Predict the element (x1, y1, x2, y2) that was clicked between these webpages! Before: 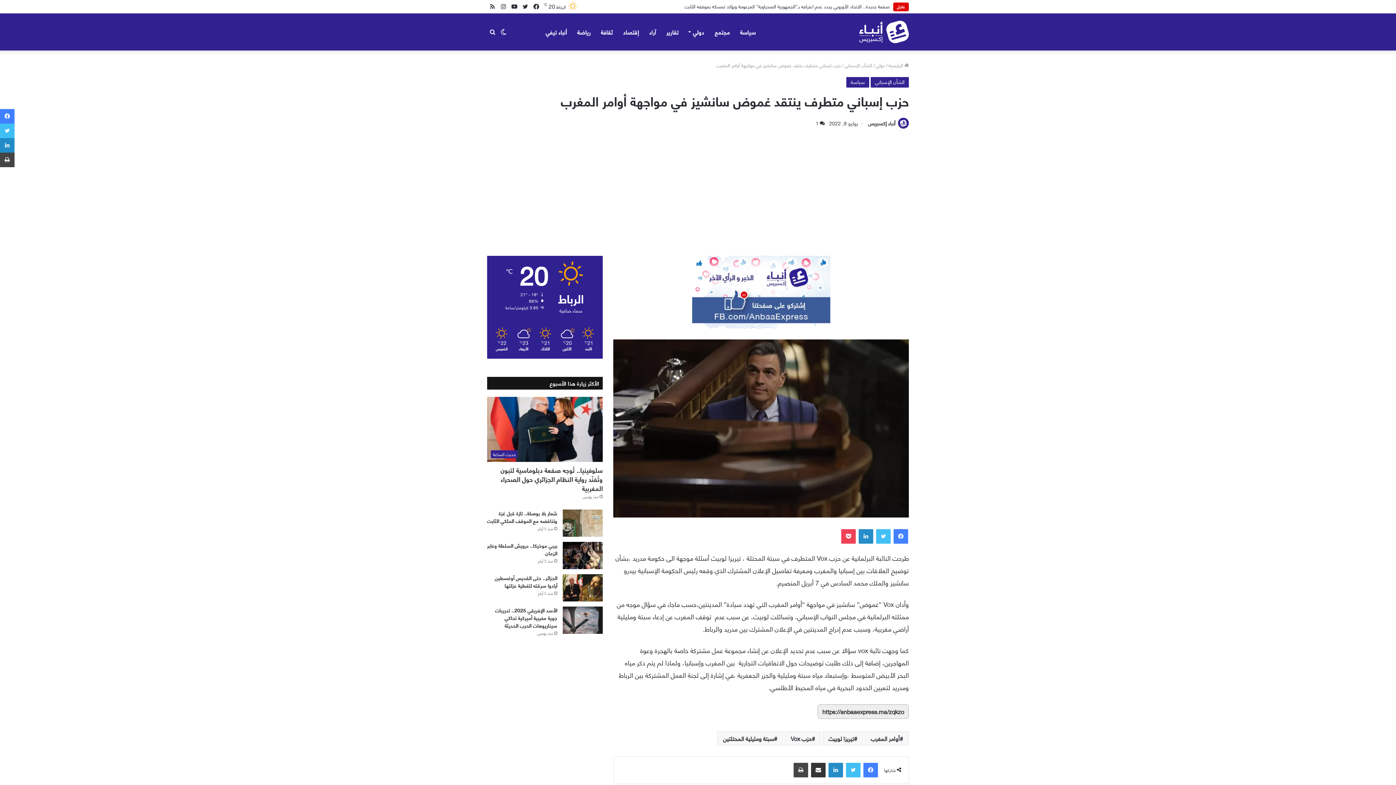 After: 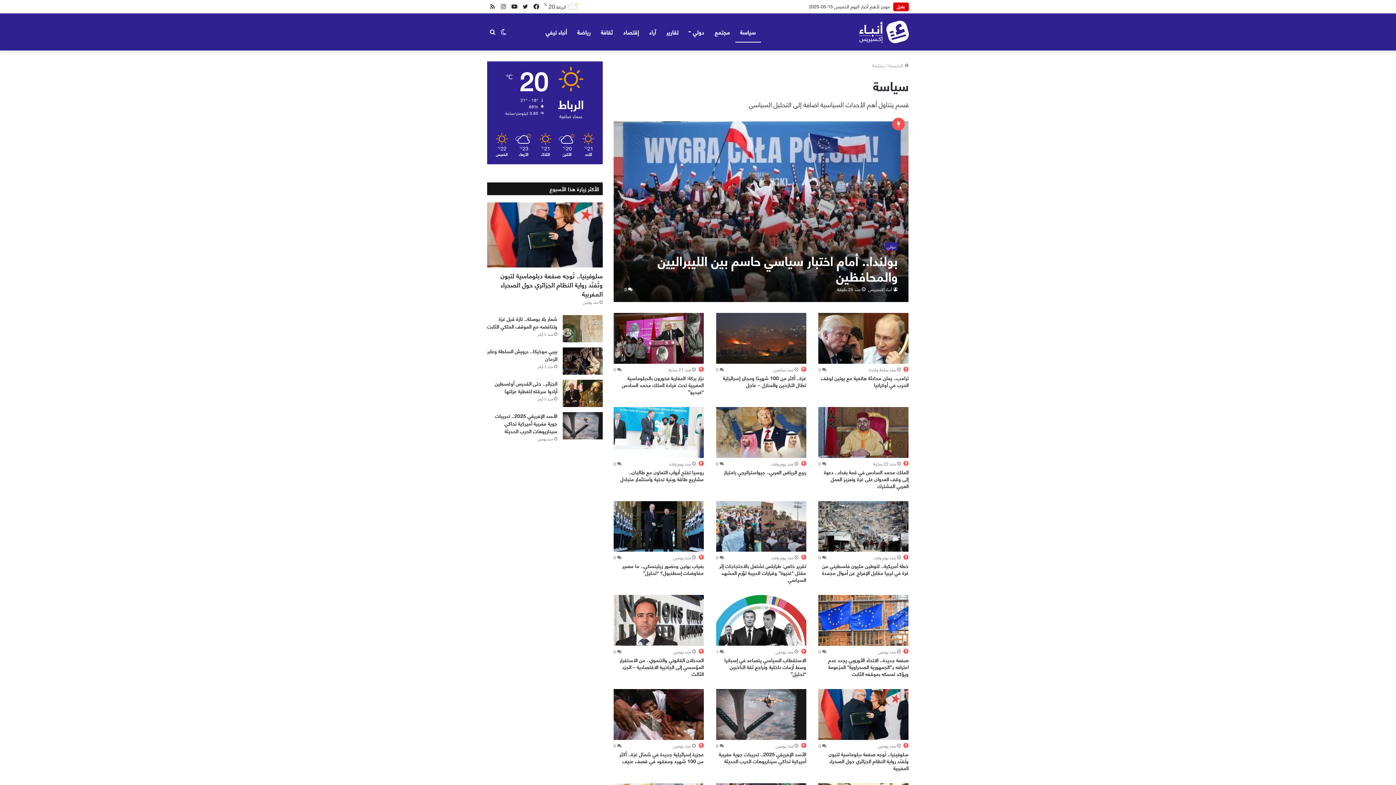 Action: label: سياسة bbox: (735, 13, 761, 50)